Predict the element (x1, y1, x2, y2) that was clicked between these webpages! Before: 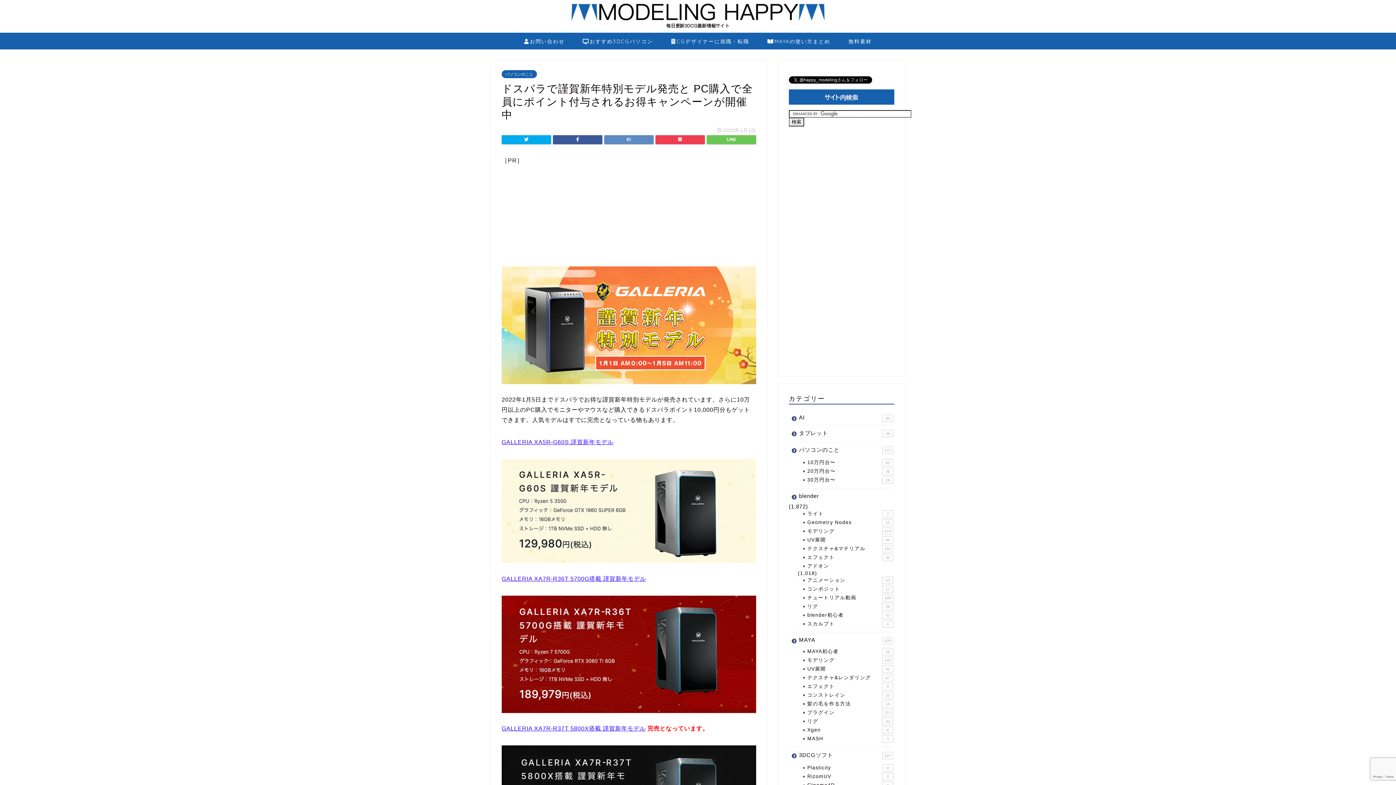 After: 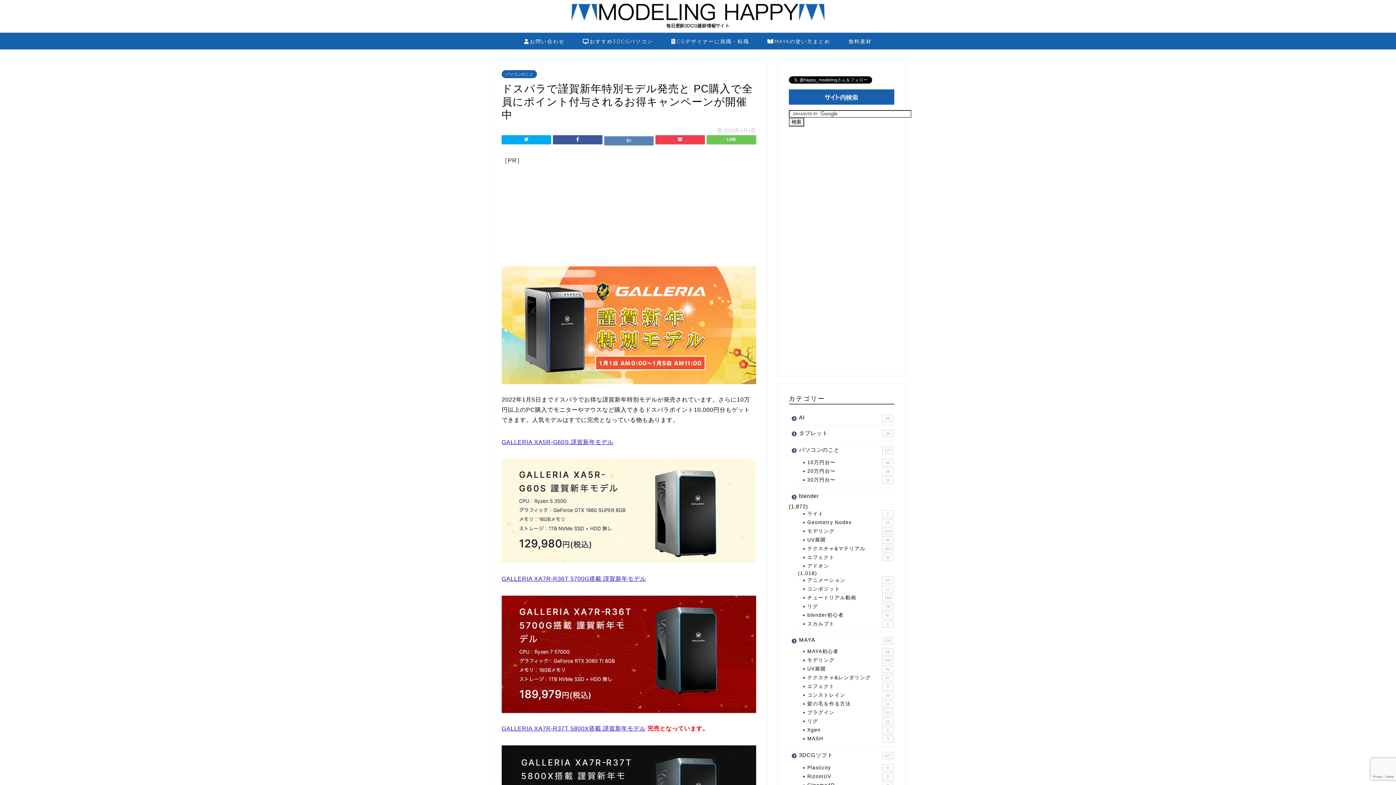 Action: bbox: (604, 135, 653, 144)